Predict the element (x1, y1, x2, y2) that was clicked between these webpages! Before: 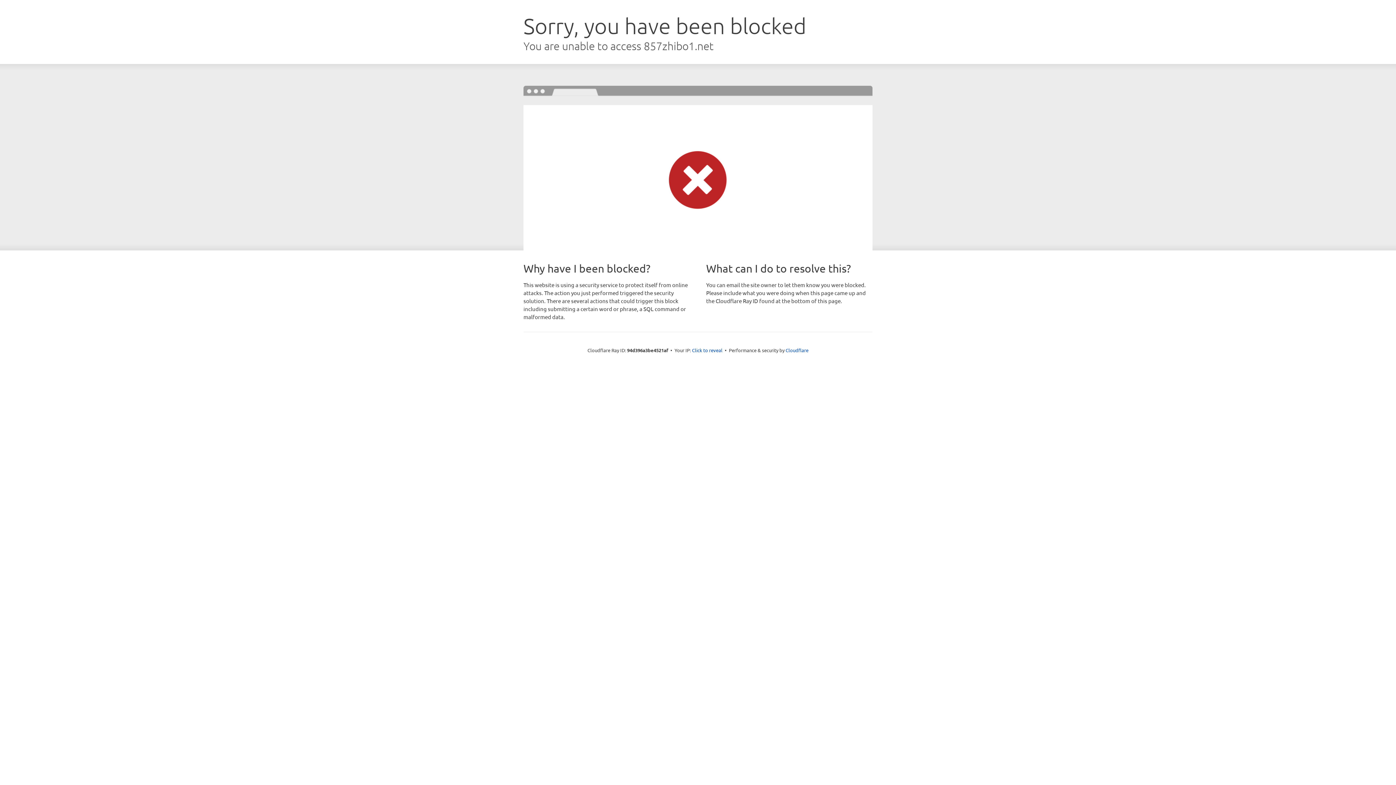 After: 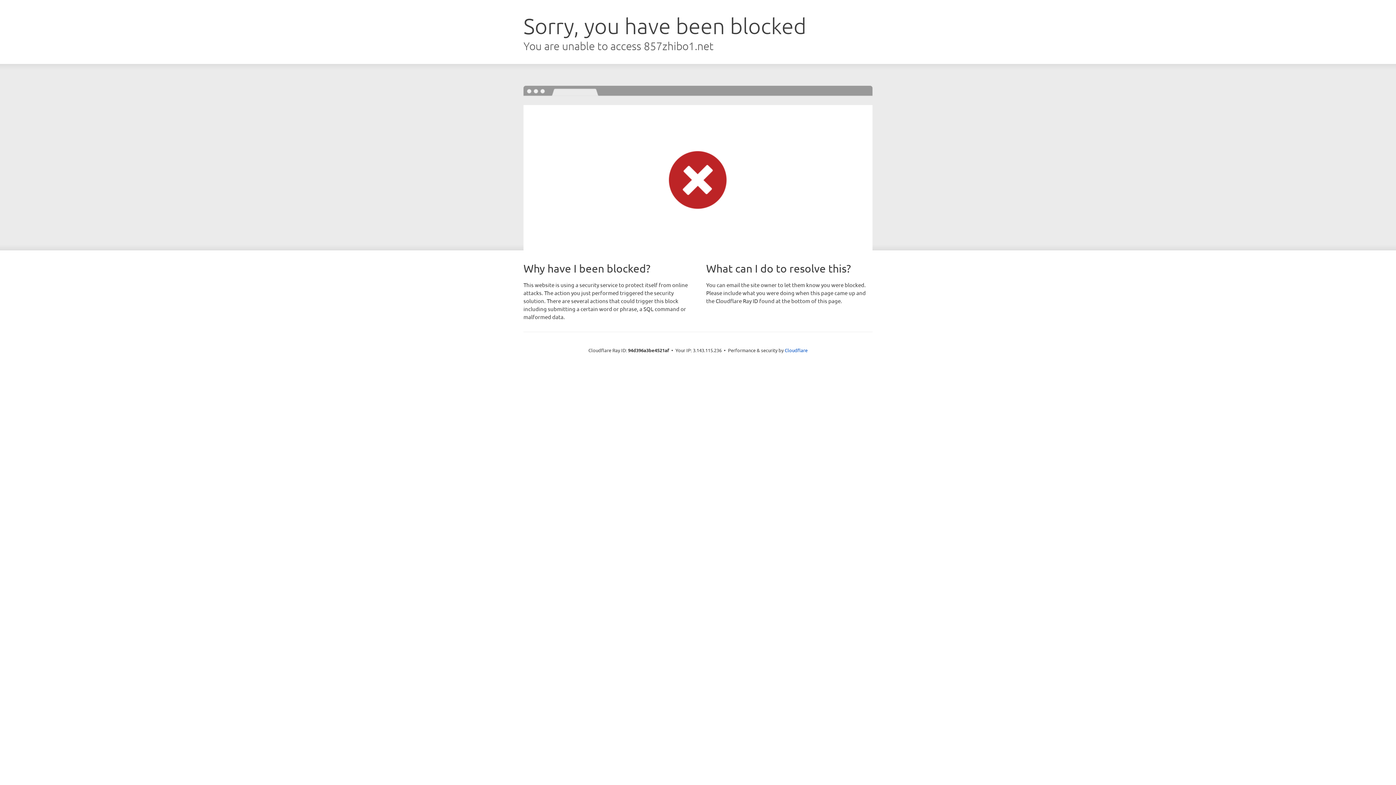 Action: bbox: (692, 346, 722, 353) label: Click to reveal